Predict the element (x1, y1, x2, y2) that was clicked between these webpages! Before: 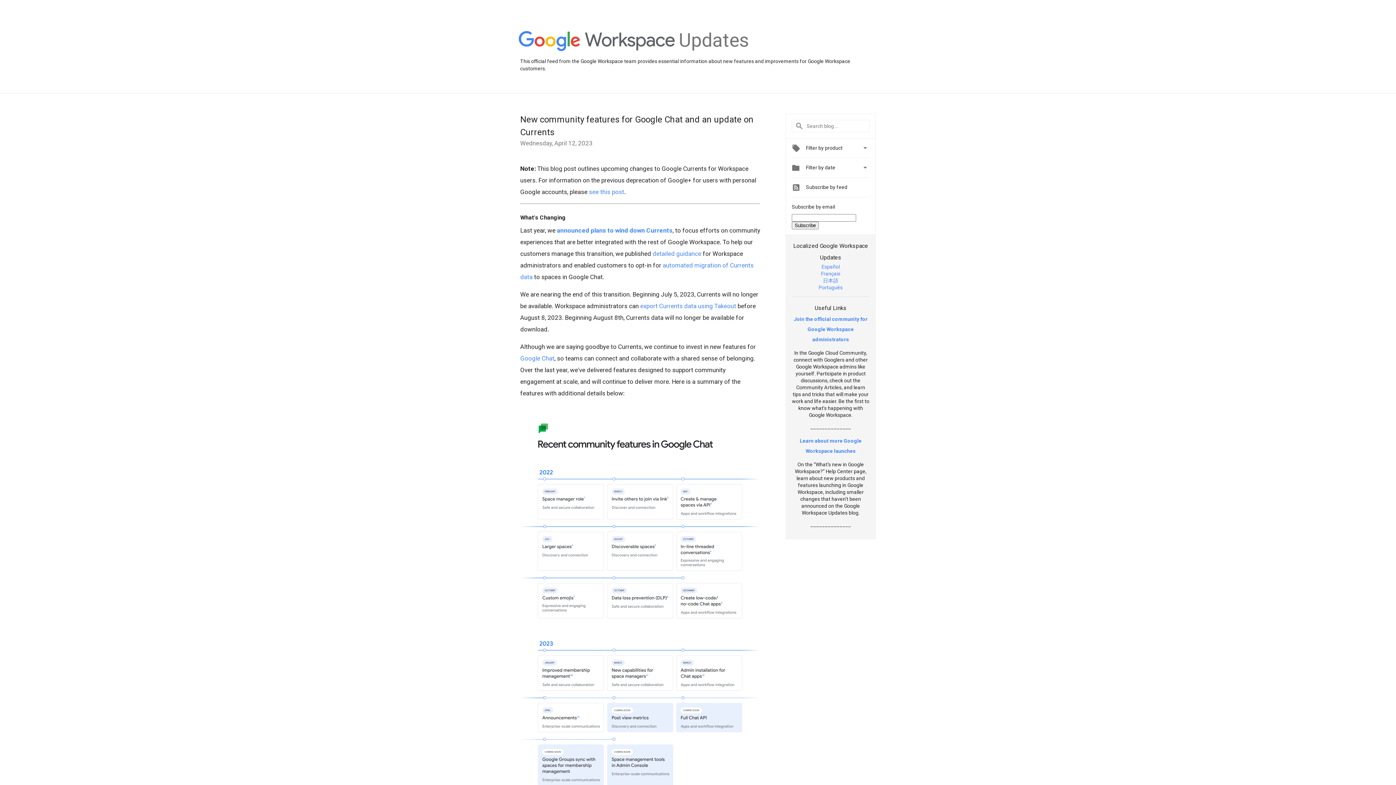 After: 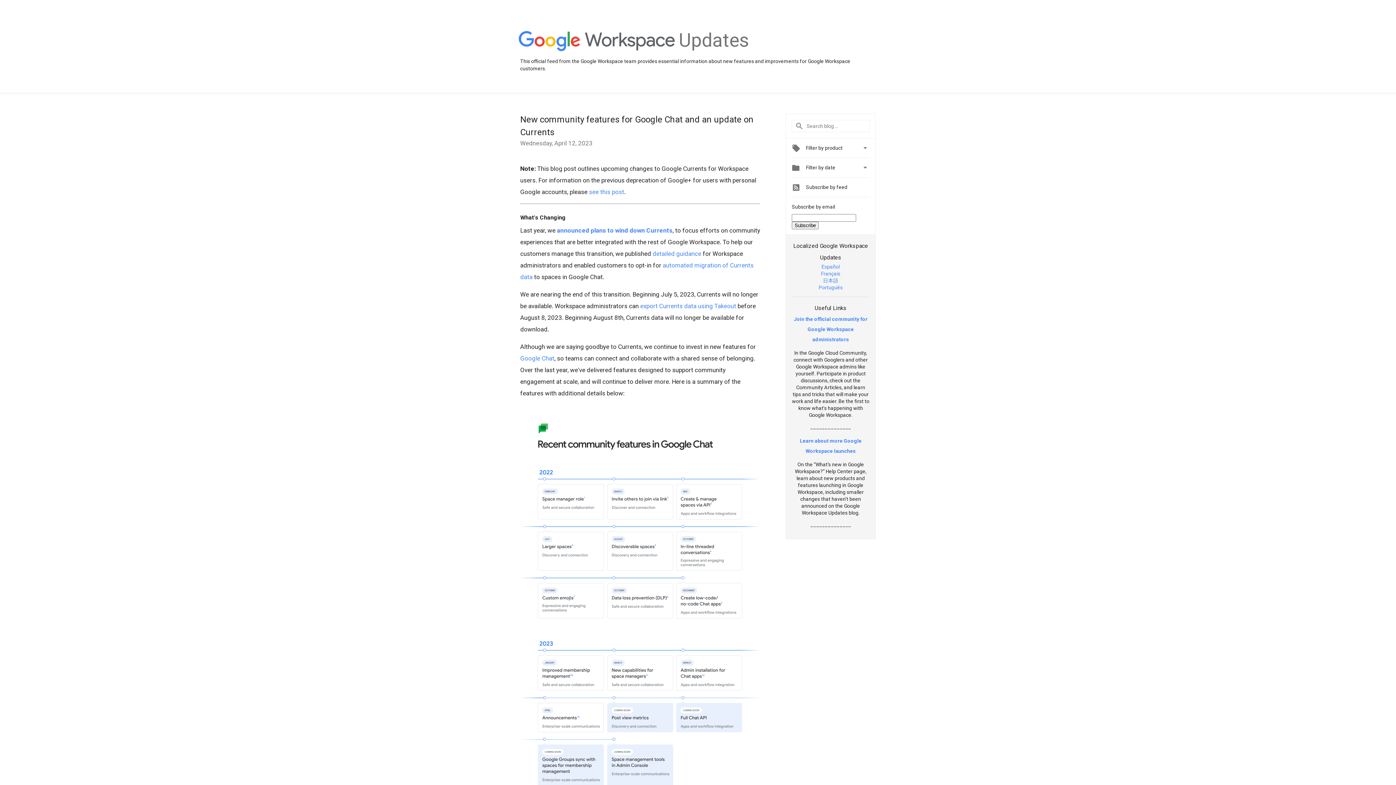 Action: bbox: (794, 316, 867, 342) label: Join the official community for Google Workspace administrators